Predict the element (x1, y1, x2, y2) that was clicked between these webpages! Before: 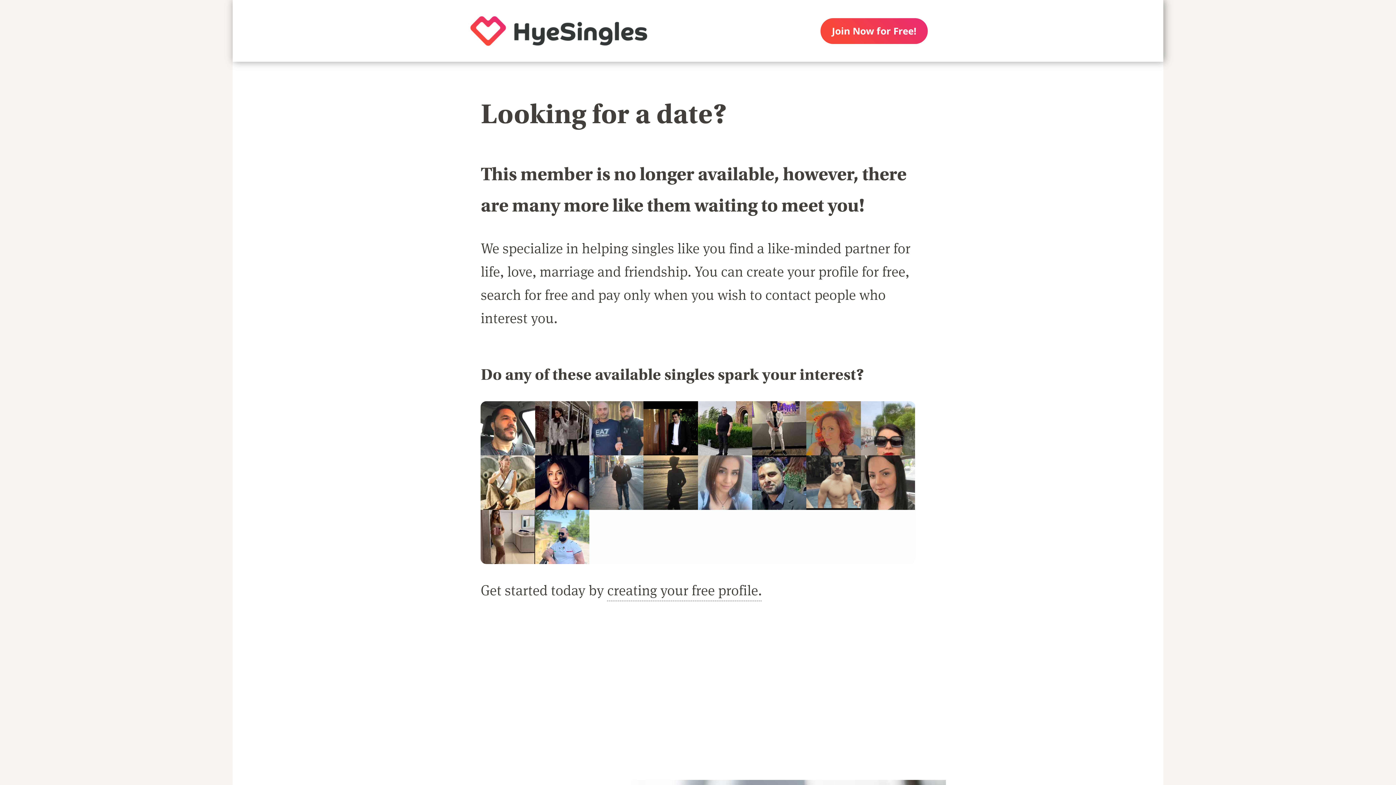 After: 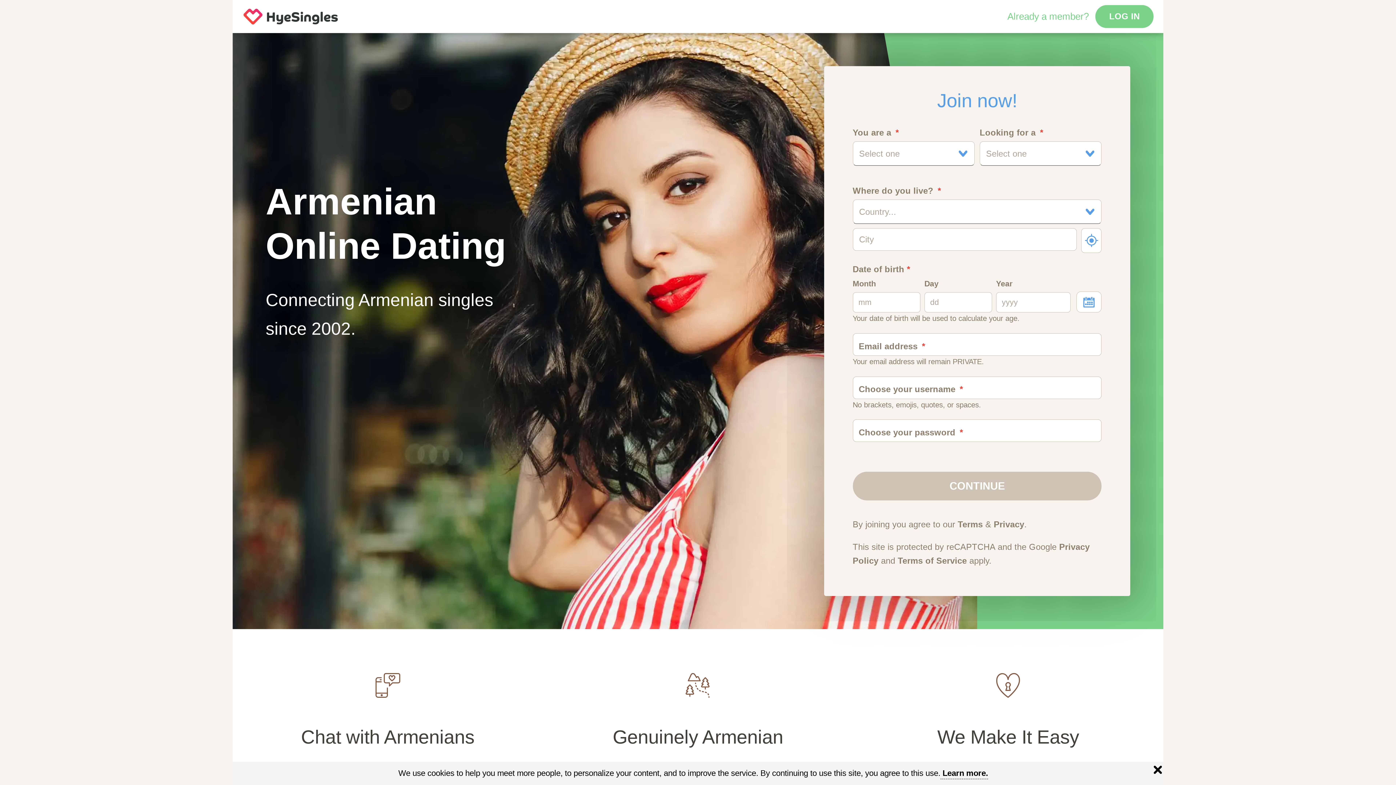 Action: bbox: (450, 0, 667, 61)